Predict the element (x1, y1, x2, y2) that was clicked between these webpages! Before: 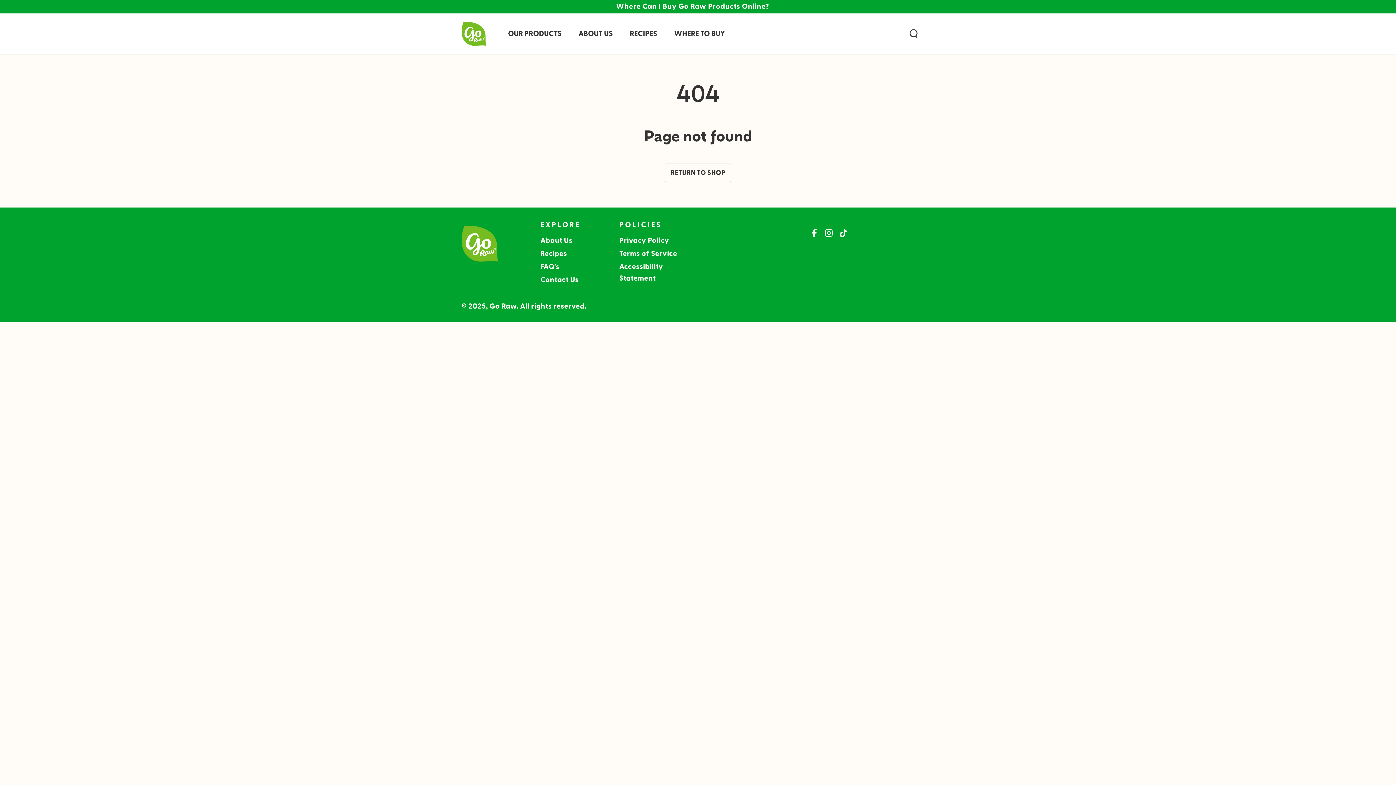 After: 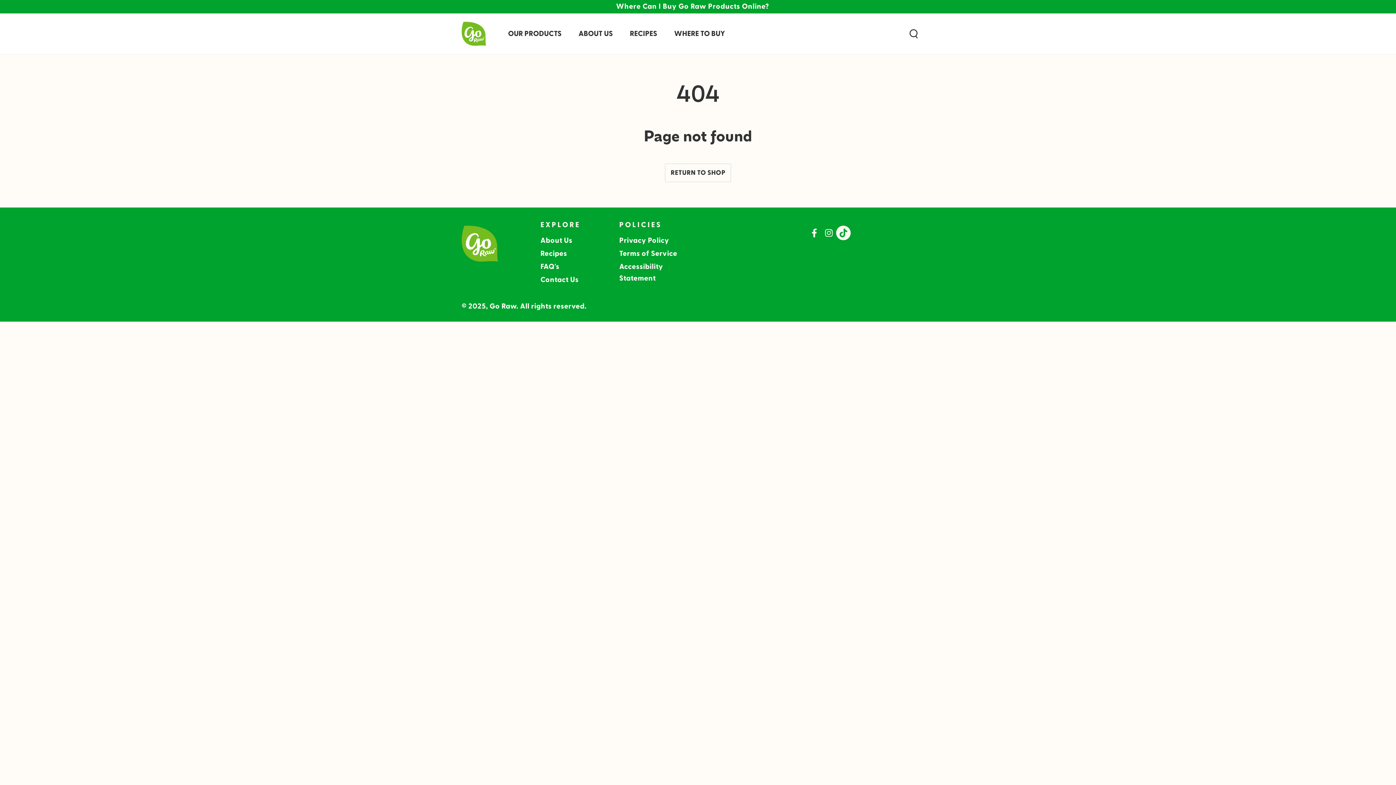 Action: label: TikTok bbox: (836, 225, 850, 240)